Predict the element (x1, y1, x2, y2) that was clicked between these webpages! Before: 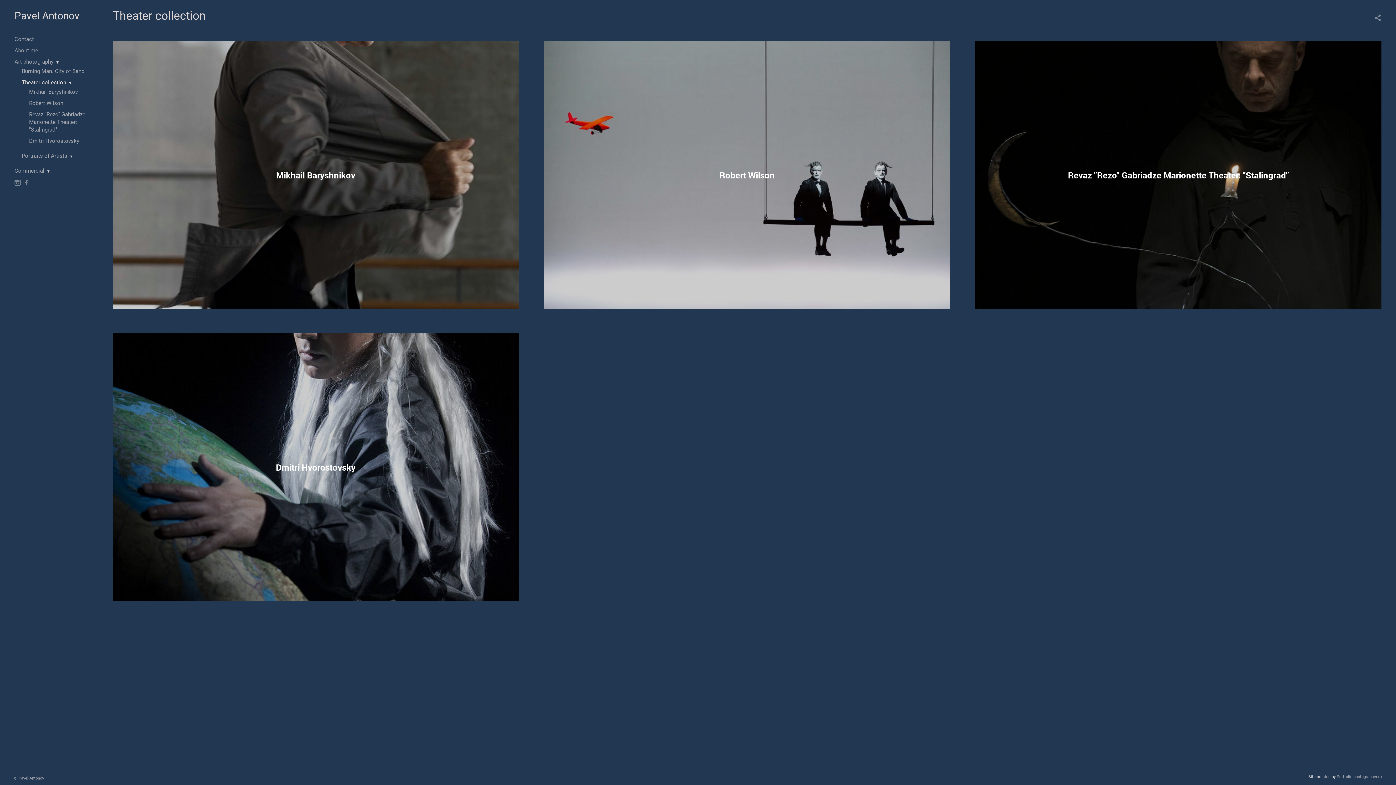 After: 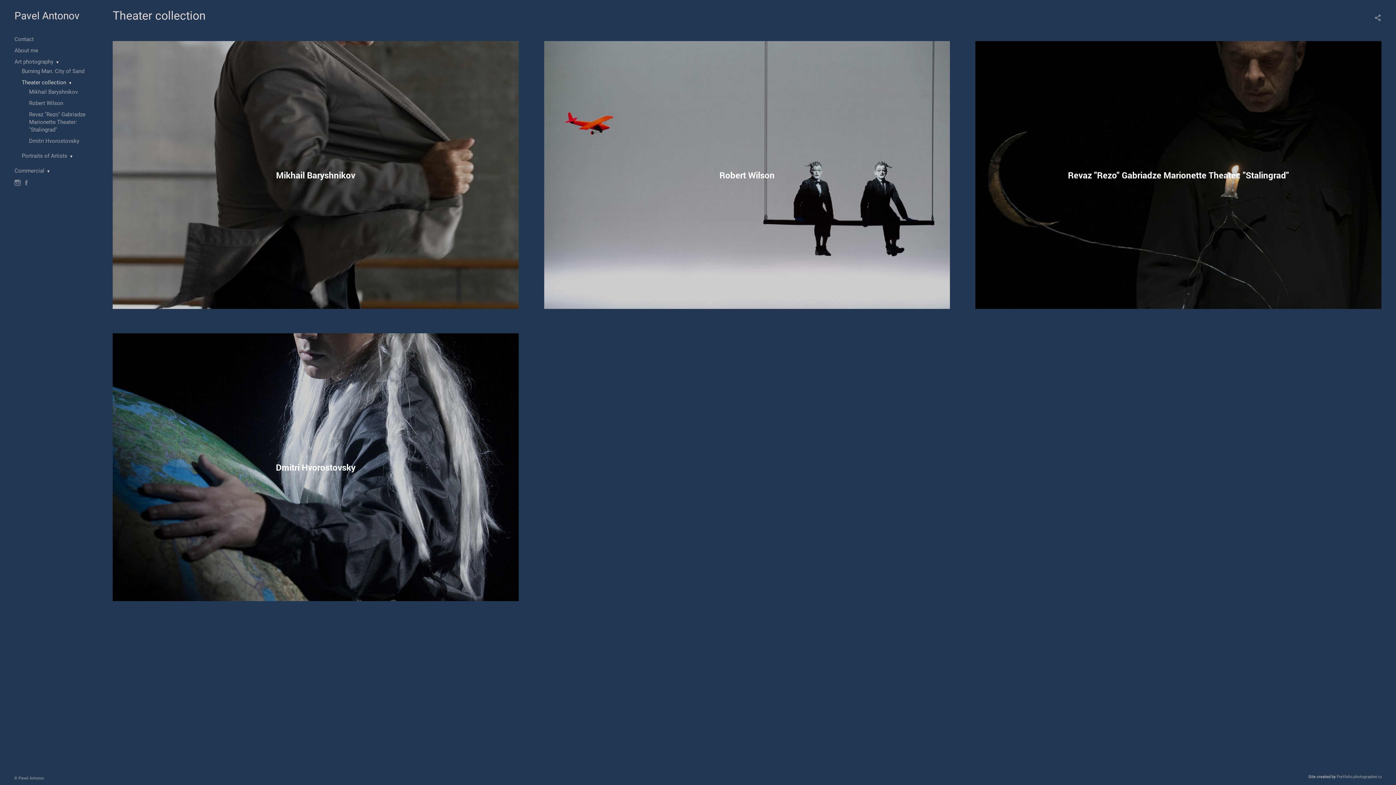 Action: bbox: (21, 79, 66, 85) label: Theater collection